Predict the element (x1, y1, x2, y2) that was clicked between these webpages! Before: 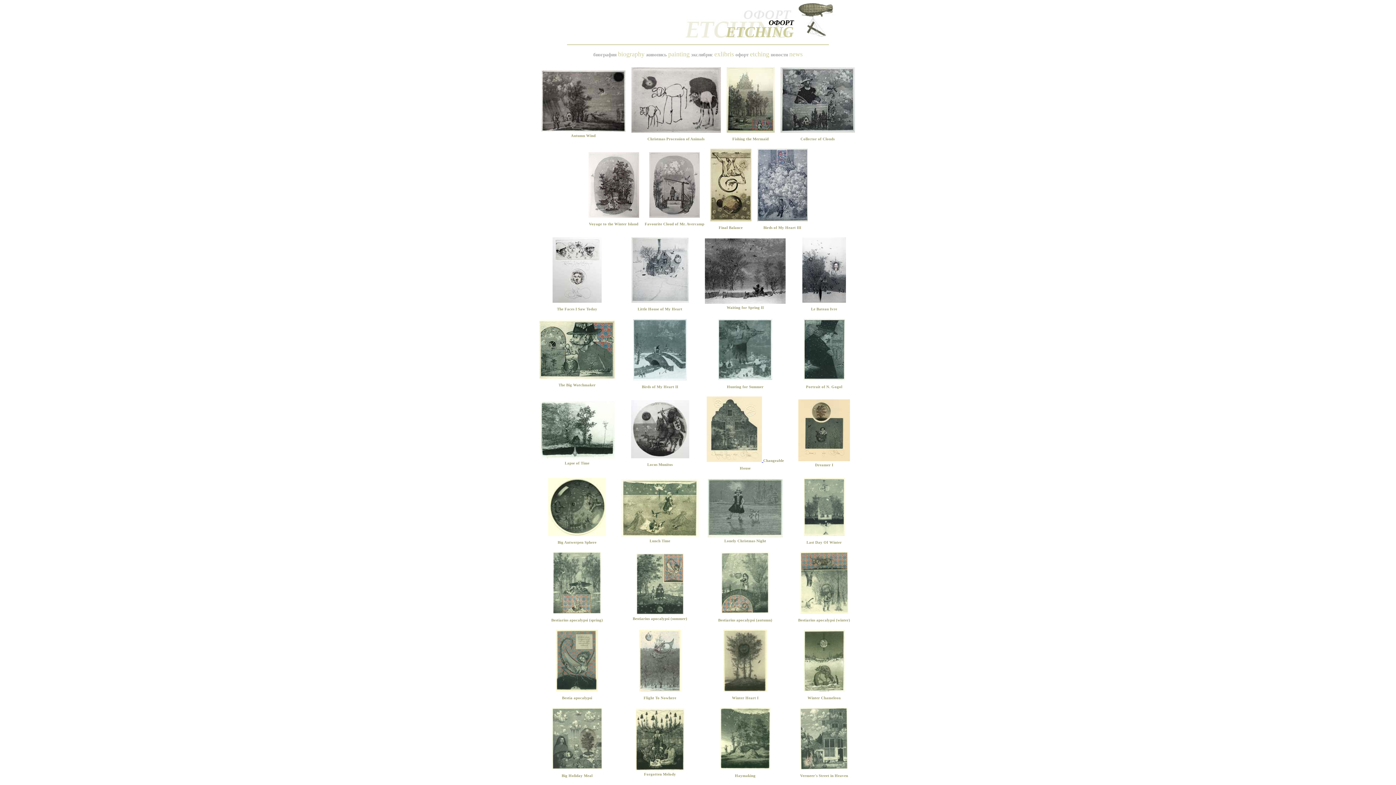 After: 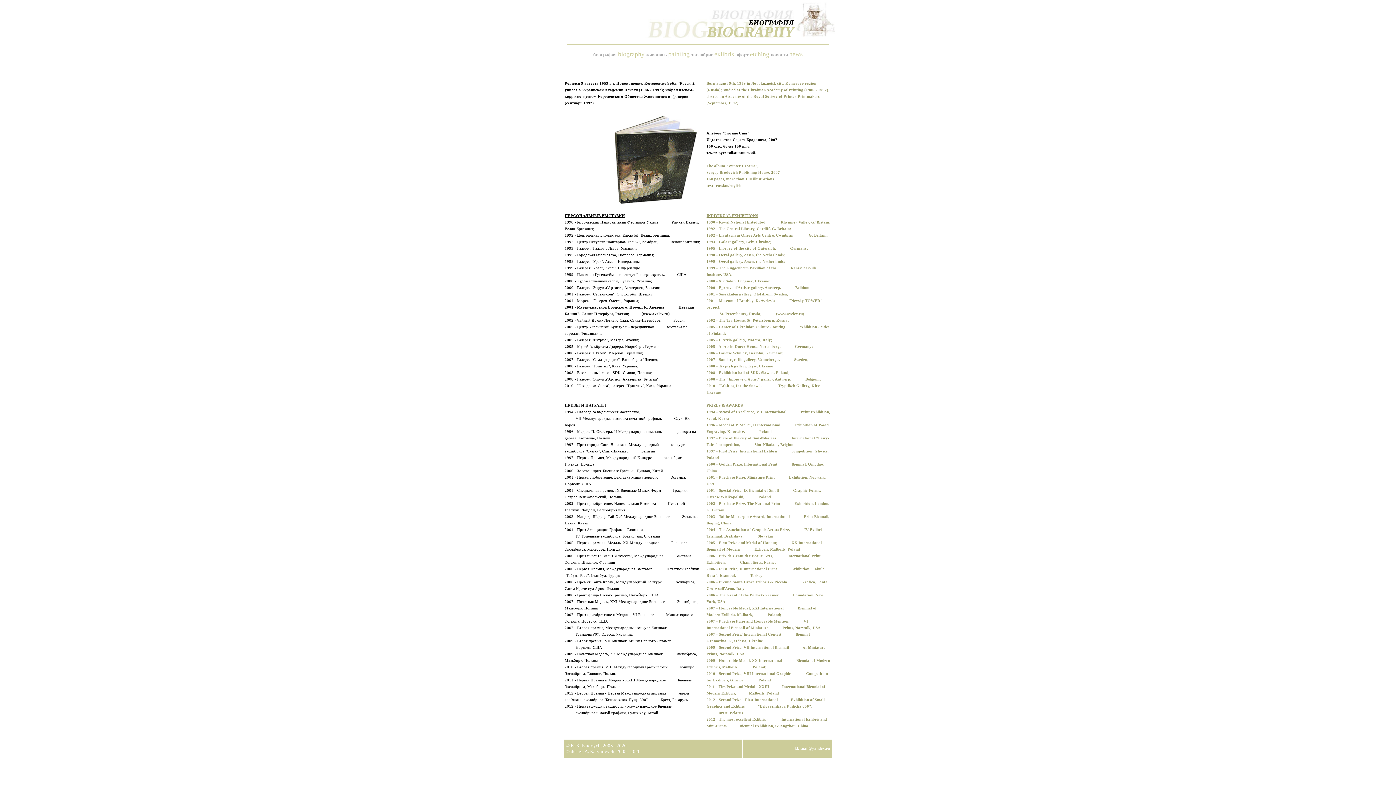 Action: label: биография bbox: (593, 52, 616, 57)